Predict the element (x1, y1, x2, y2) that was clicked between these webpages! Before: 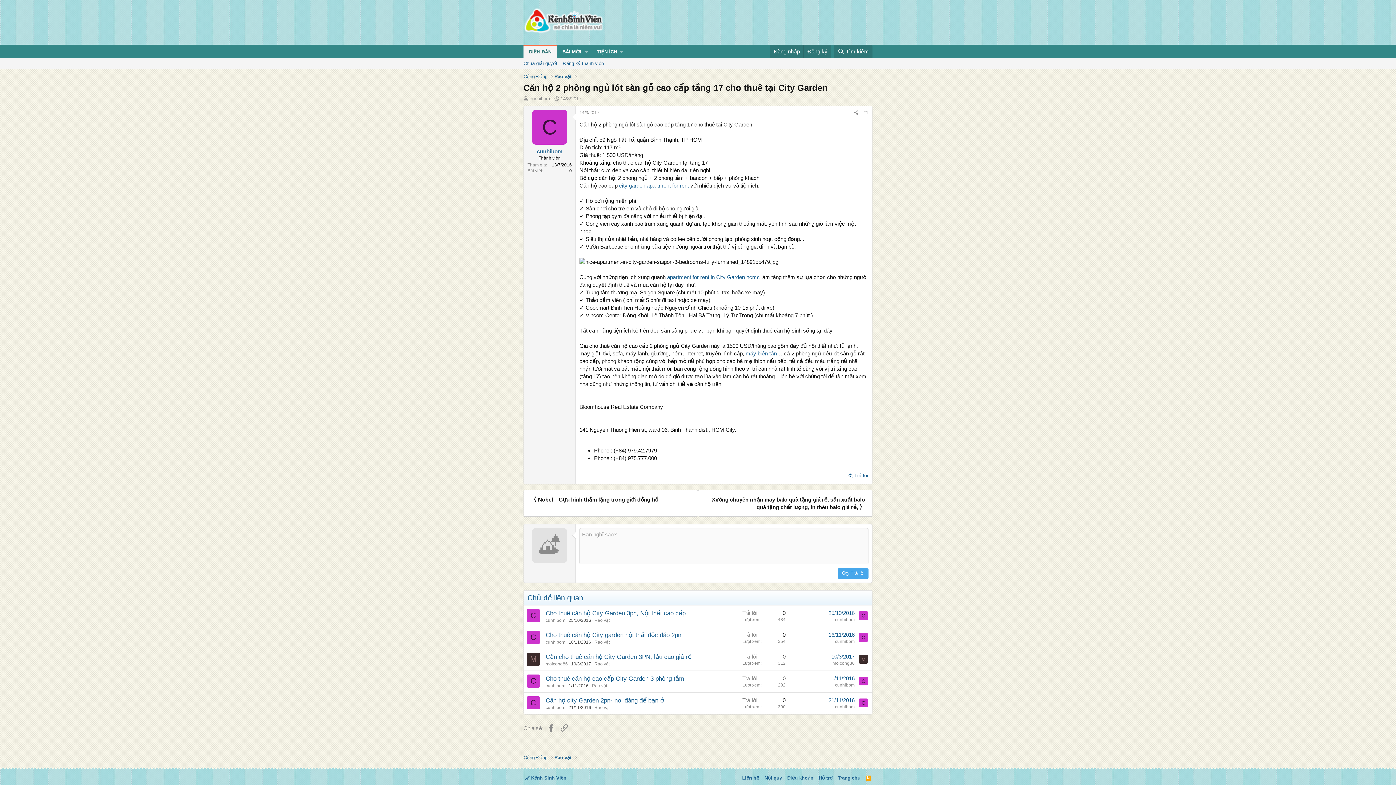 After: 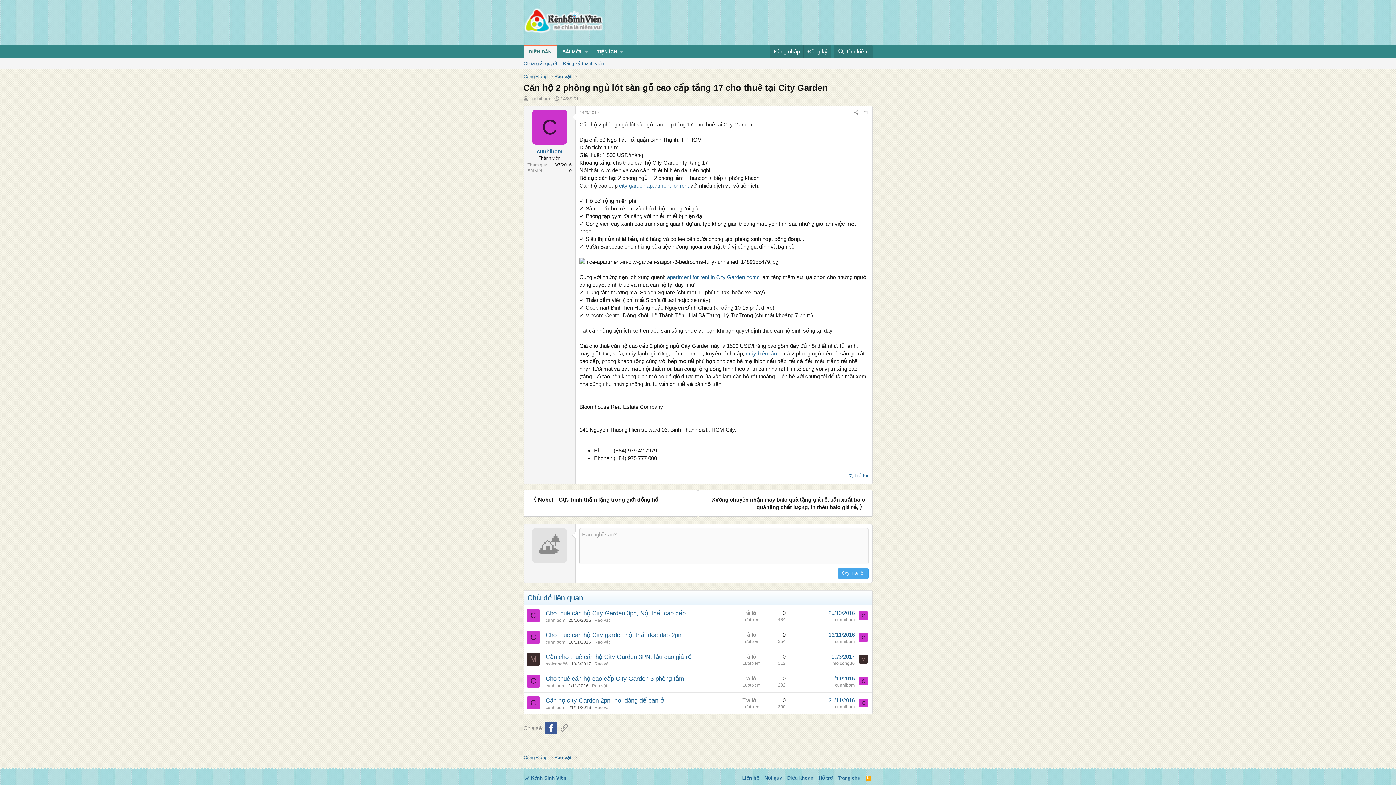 Action: label: Facebook bbox: (544, 722, 557, 734)